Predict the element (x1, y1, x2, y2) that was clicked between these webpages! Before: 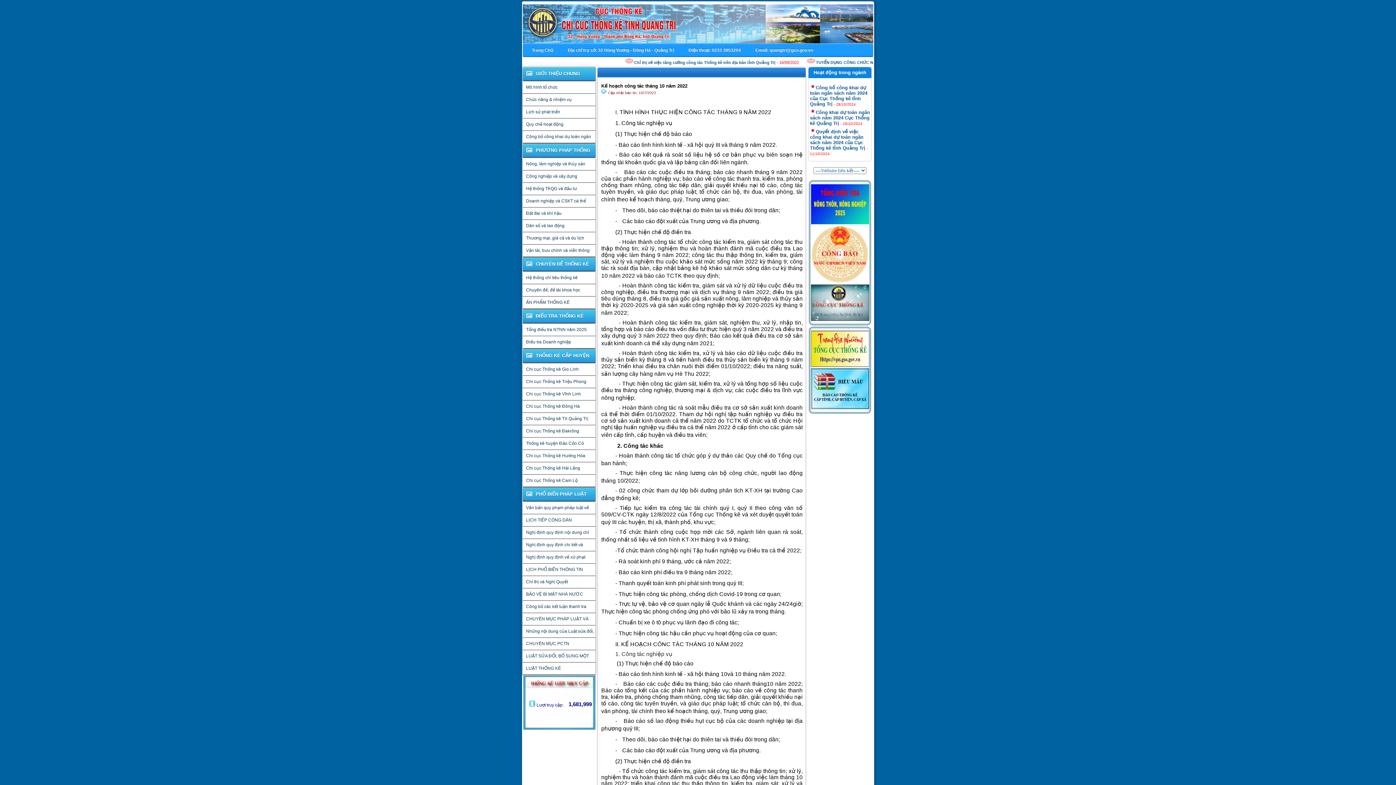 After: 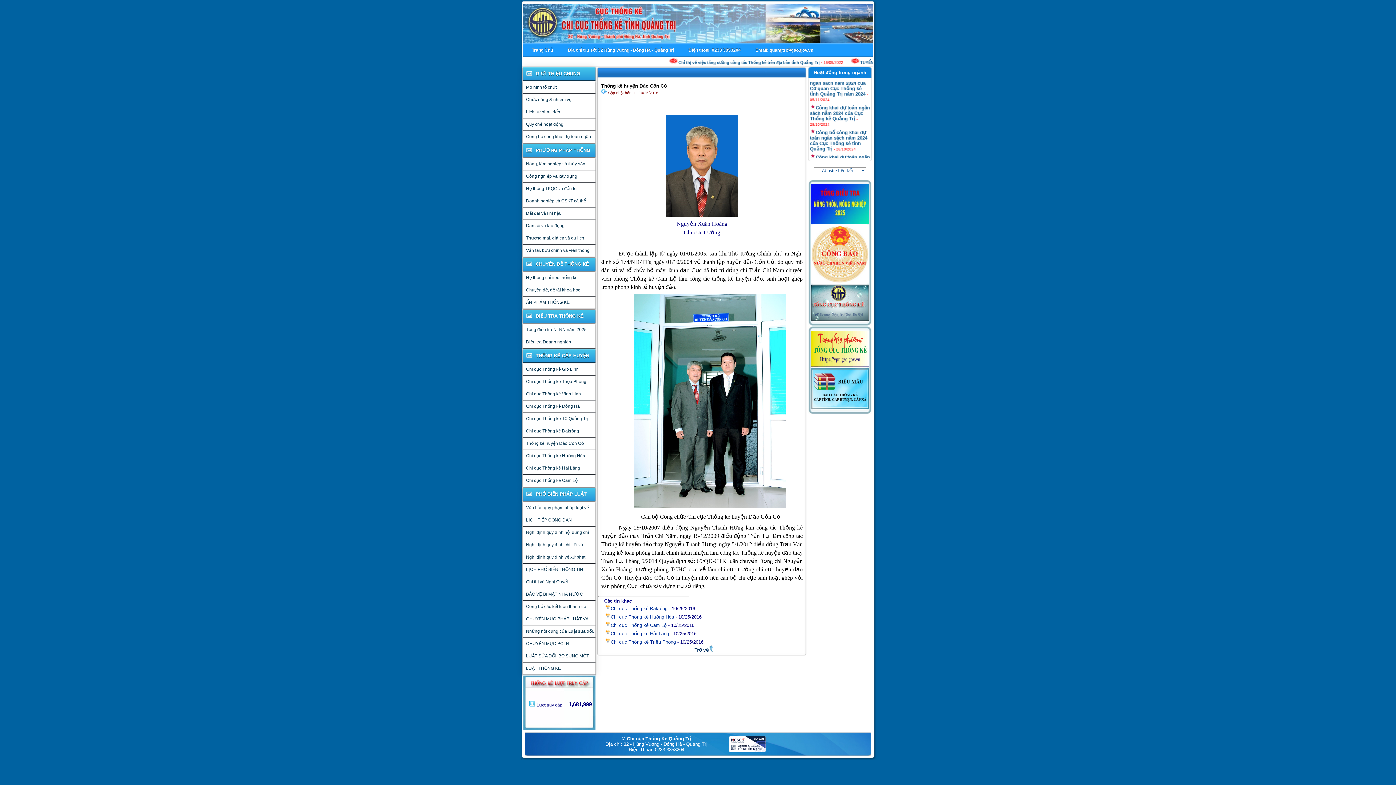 Action: bbox: (522, 437, 595, 450) label: Thống kê huyện Đảo Cồn Cỏ